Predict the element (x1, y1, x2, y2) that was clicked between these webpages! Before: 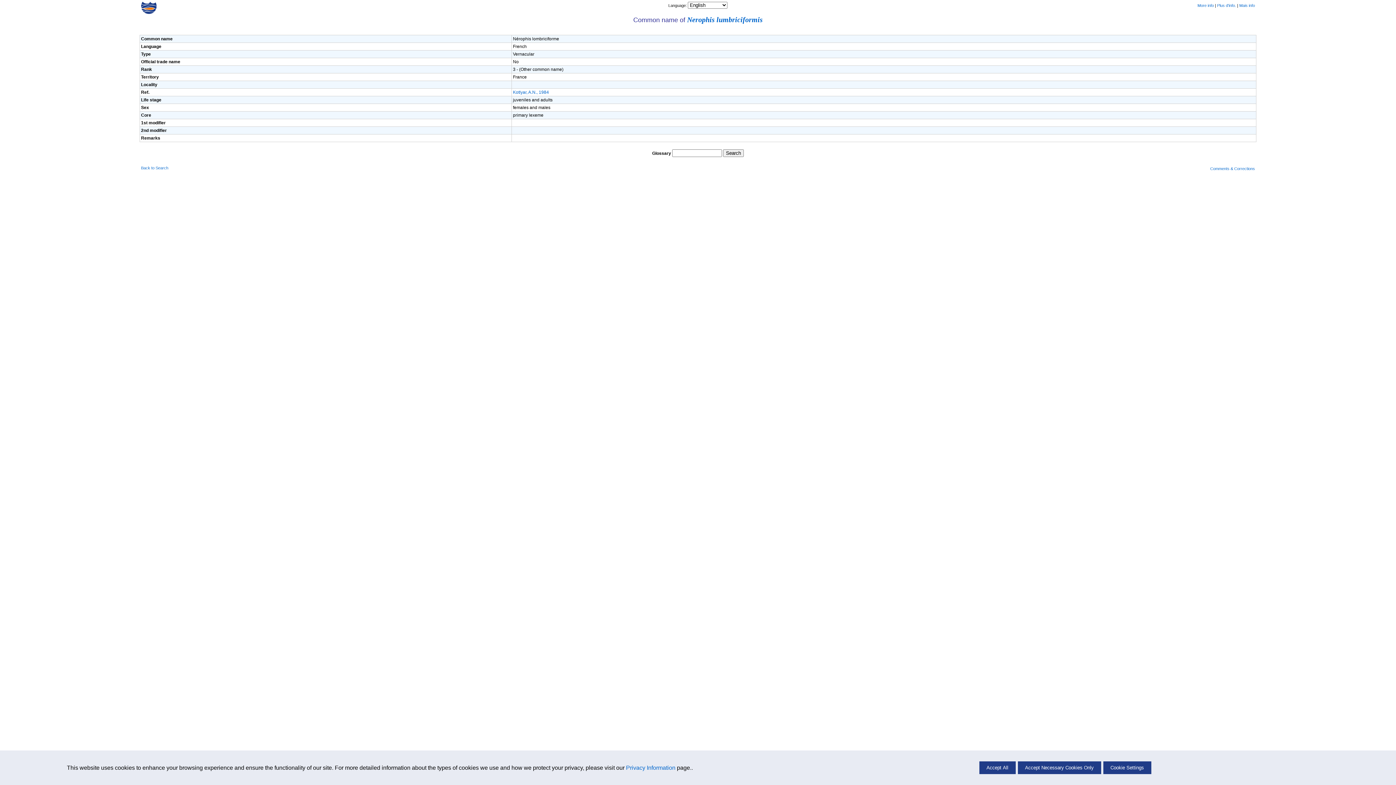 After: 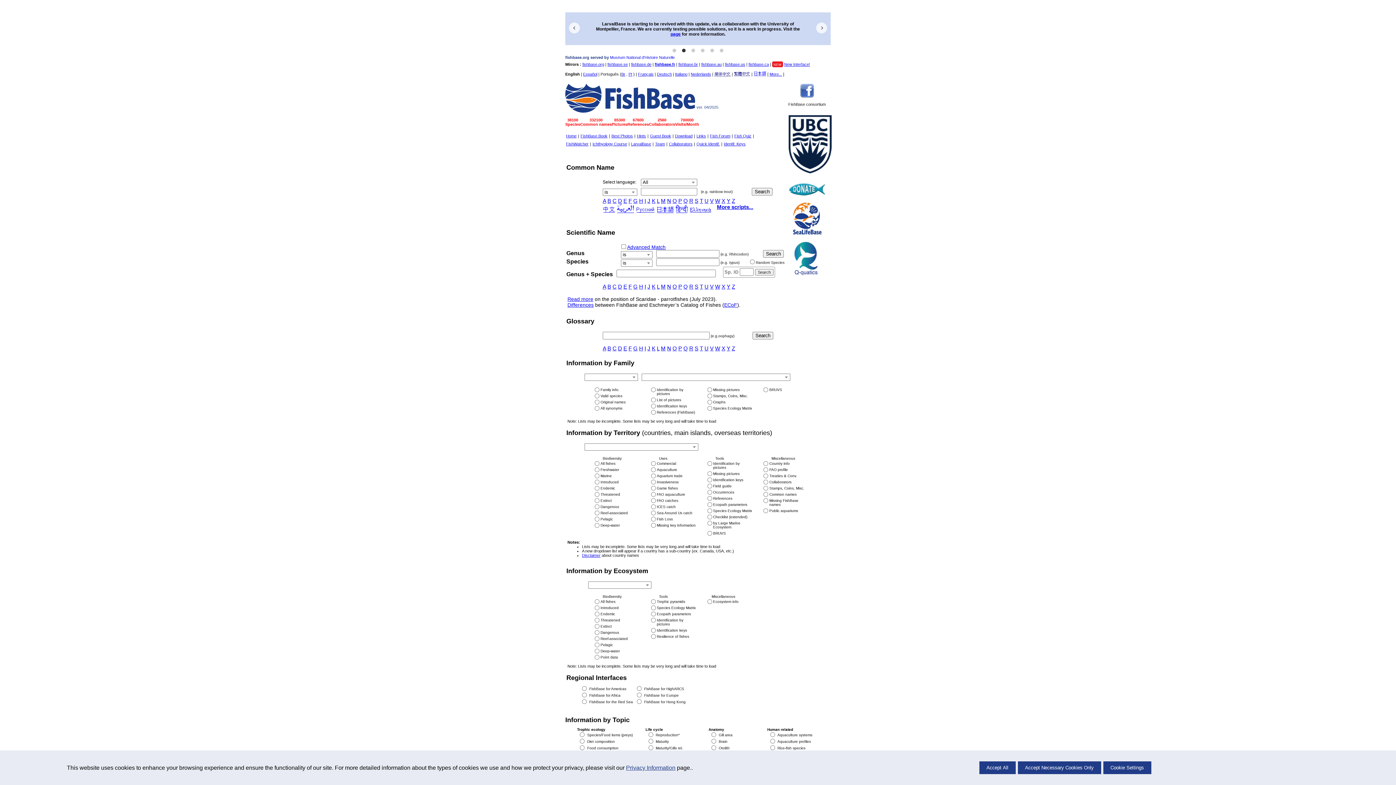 Action: bbox: (141, 10, 156, 14)